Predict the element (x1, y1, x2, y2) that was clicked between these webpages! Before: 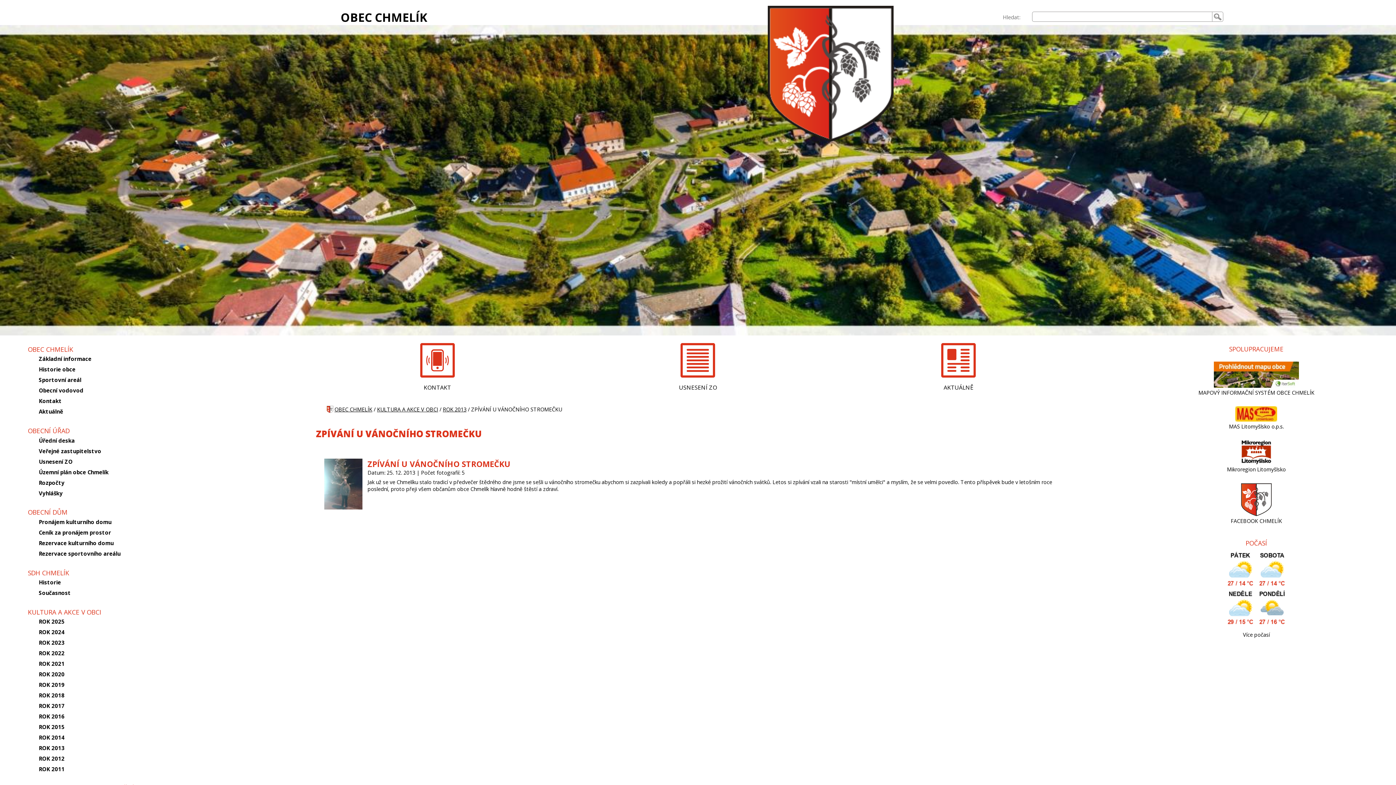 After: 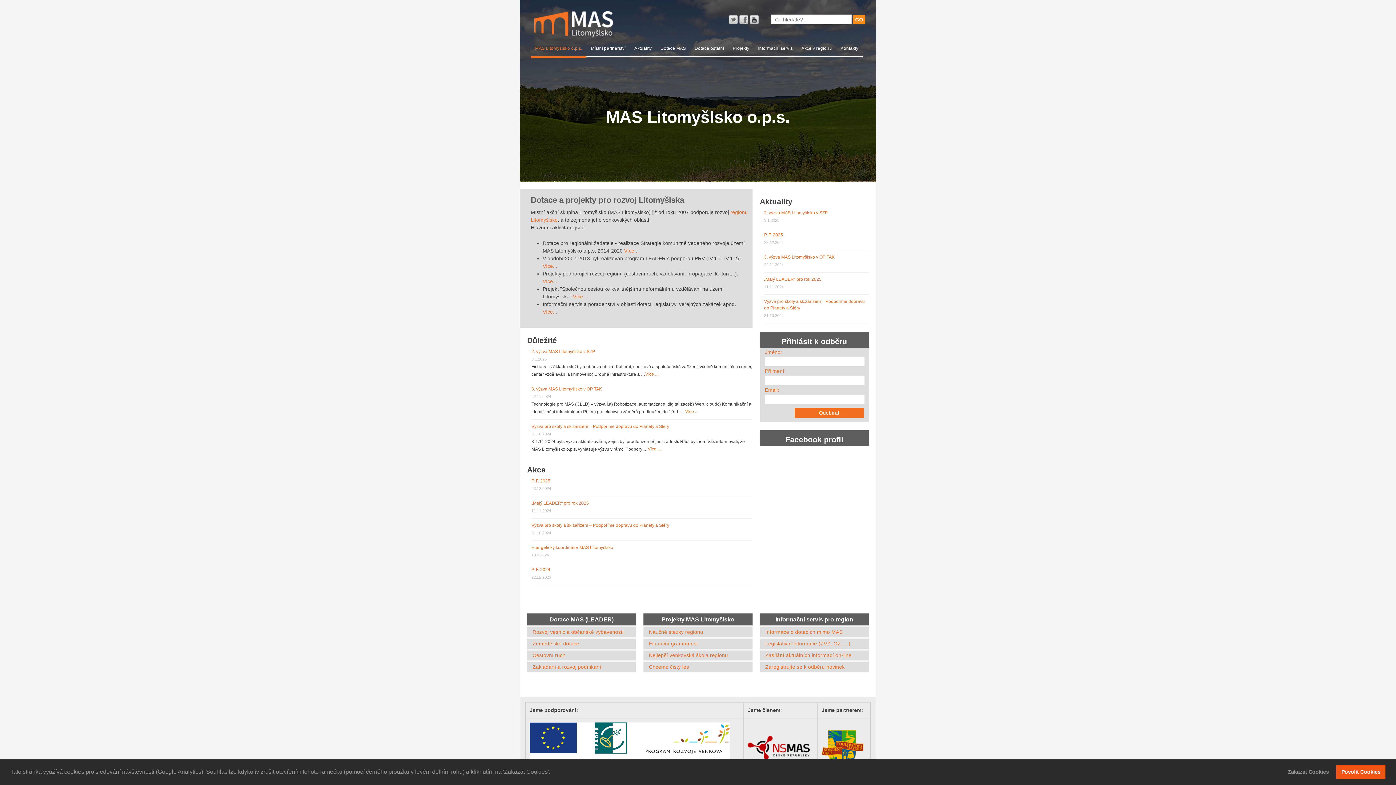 Action: bbox: (1235, 416, 1277, 423) label: MAS Litomyšlsko o.p.s.